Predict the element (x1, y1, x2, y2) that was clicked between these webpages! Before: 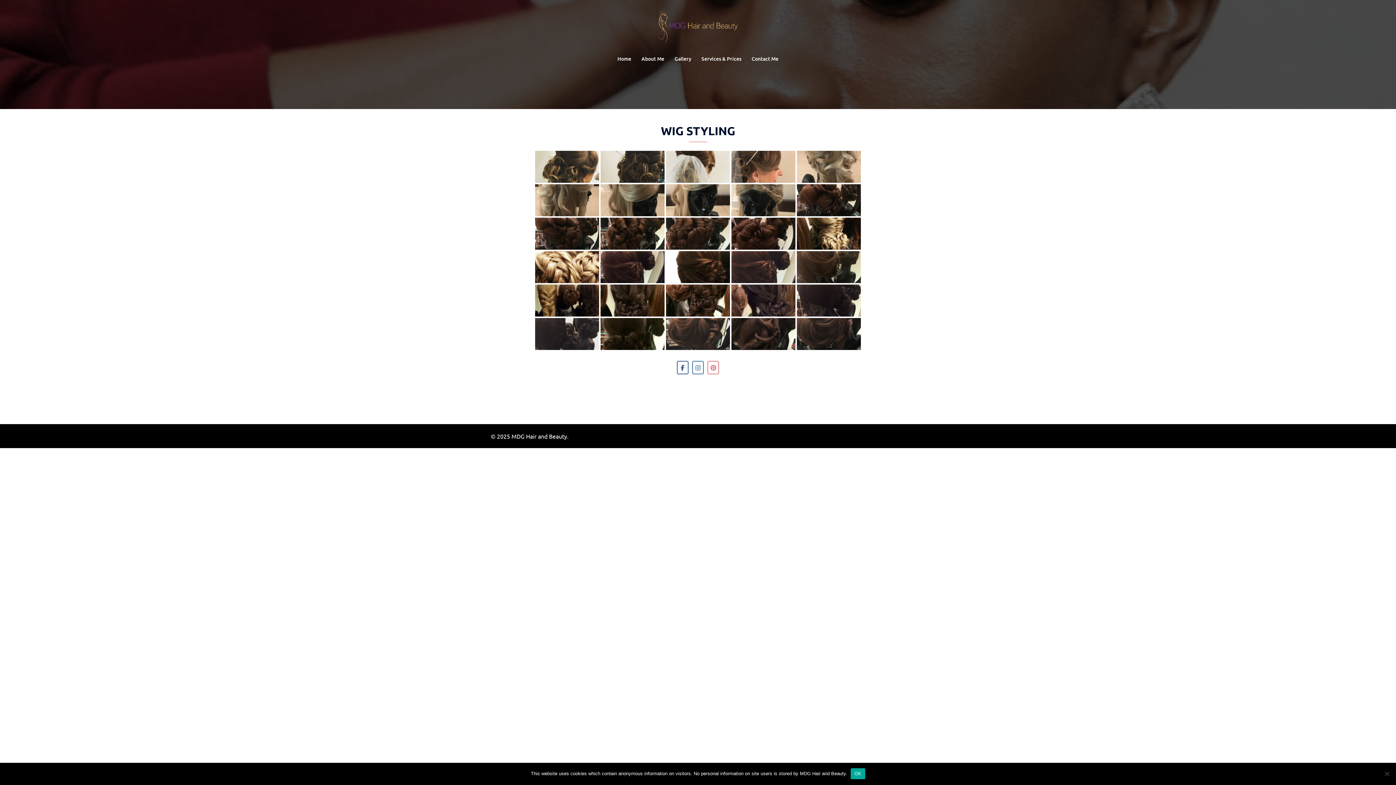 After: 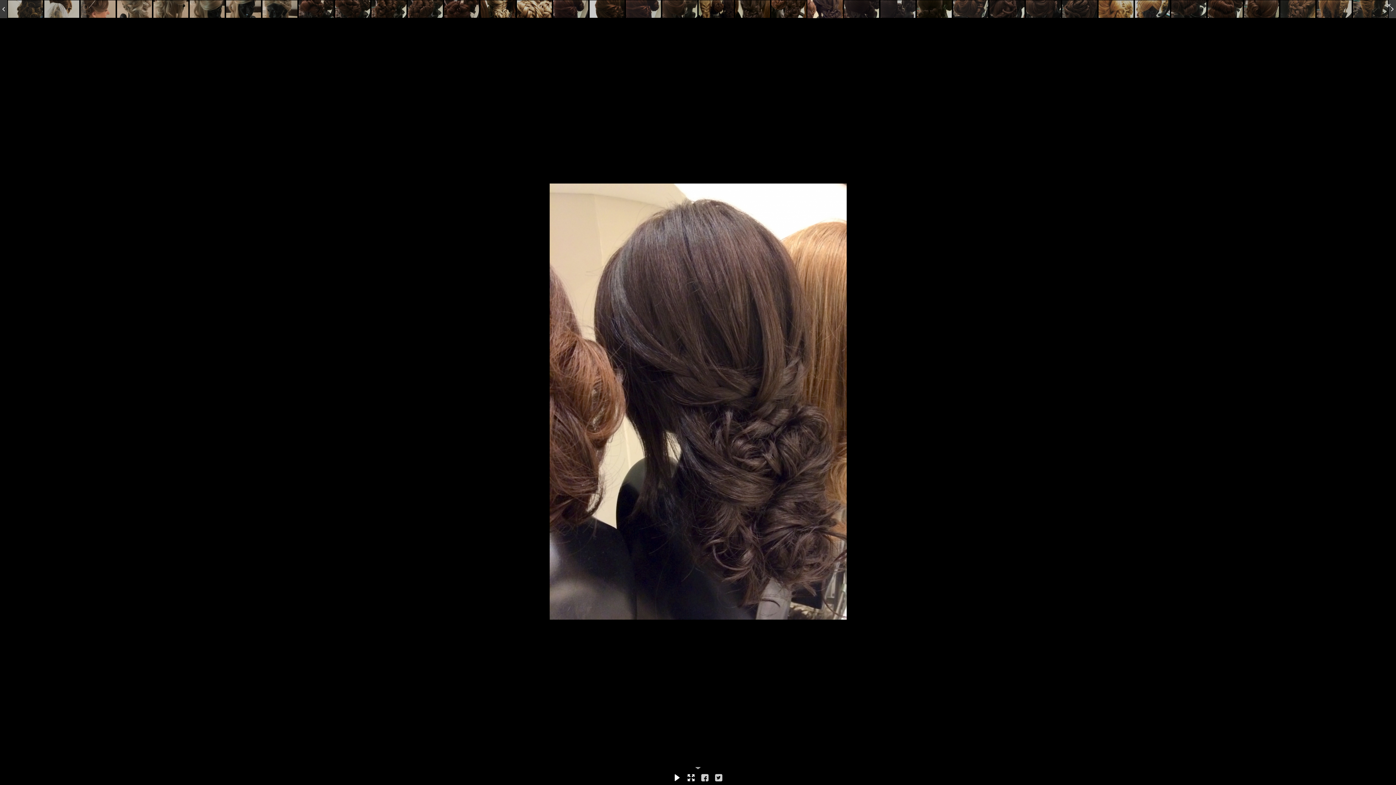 Action: bbox: (731, 284, 795, 316)